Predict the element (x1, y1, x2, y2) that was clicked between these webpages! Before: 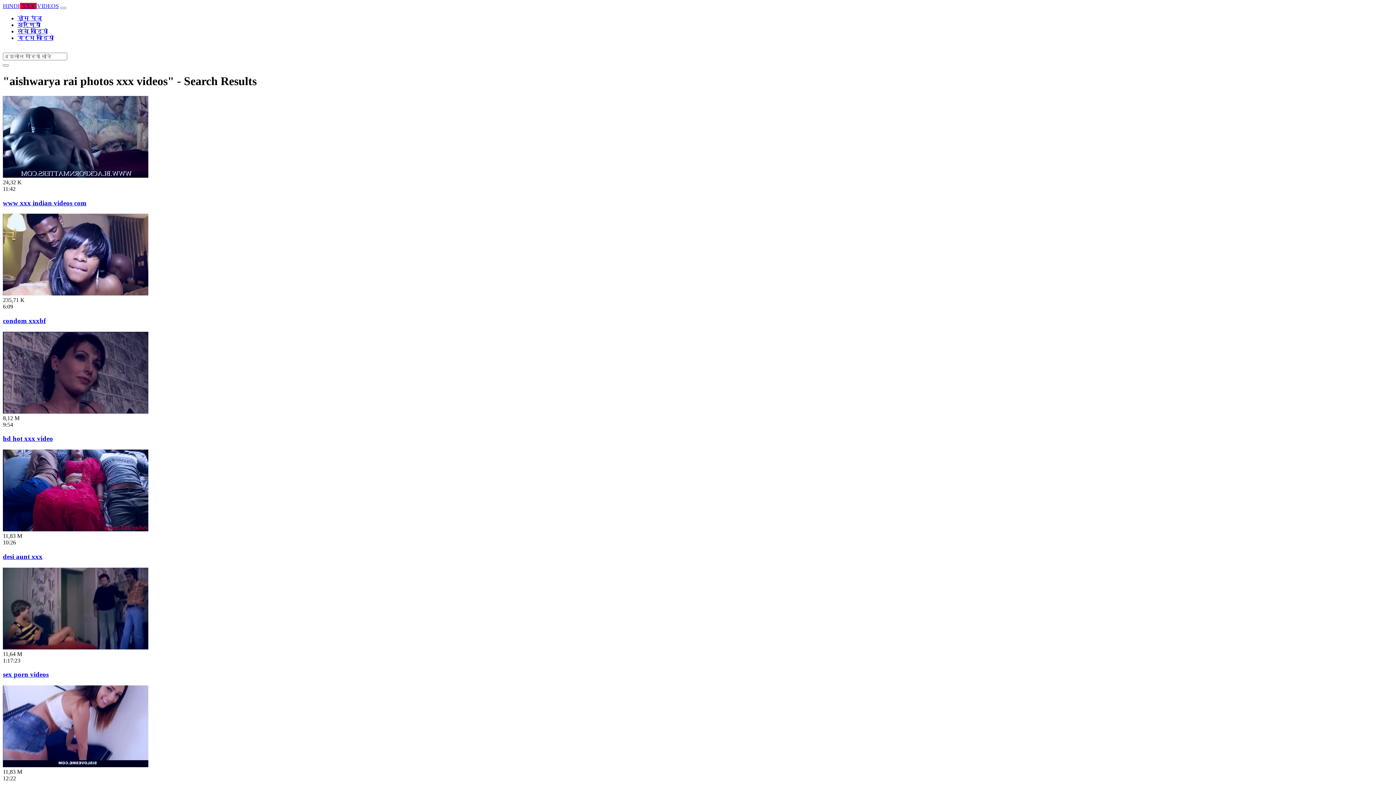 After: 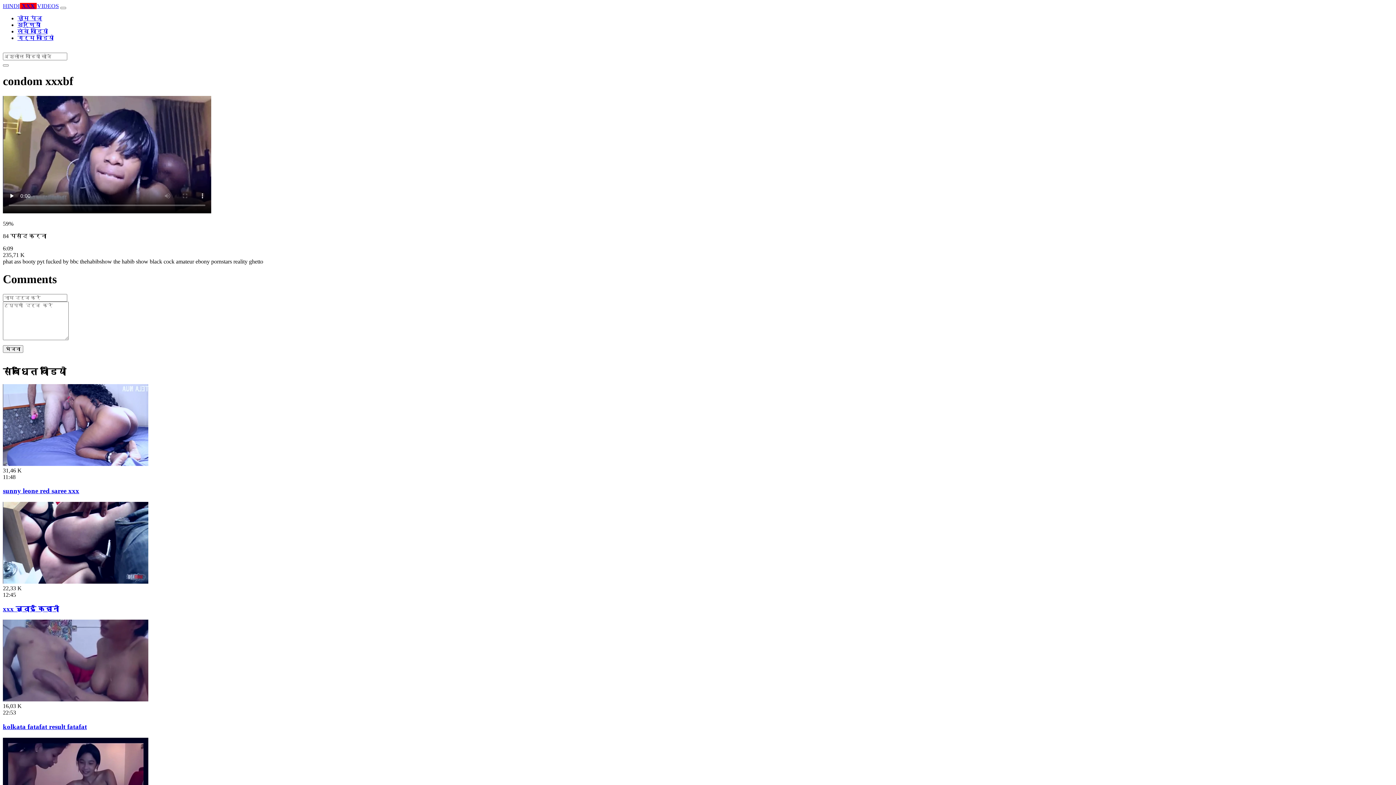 Action: label: condom xxxbf bbox: (2, 317, 45, 324)